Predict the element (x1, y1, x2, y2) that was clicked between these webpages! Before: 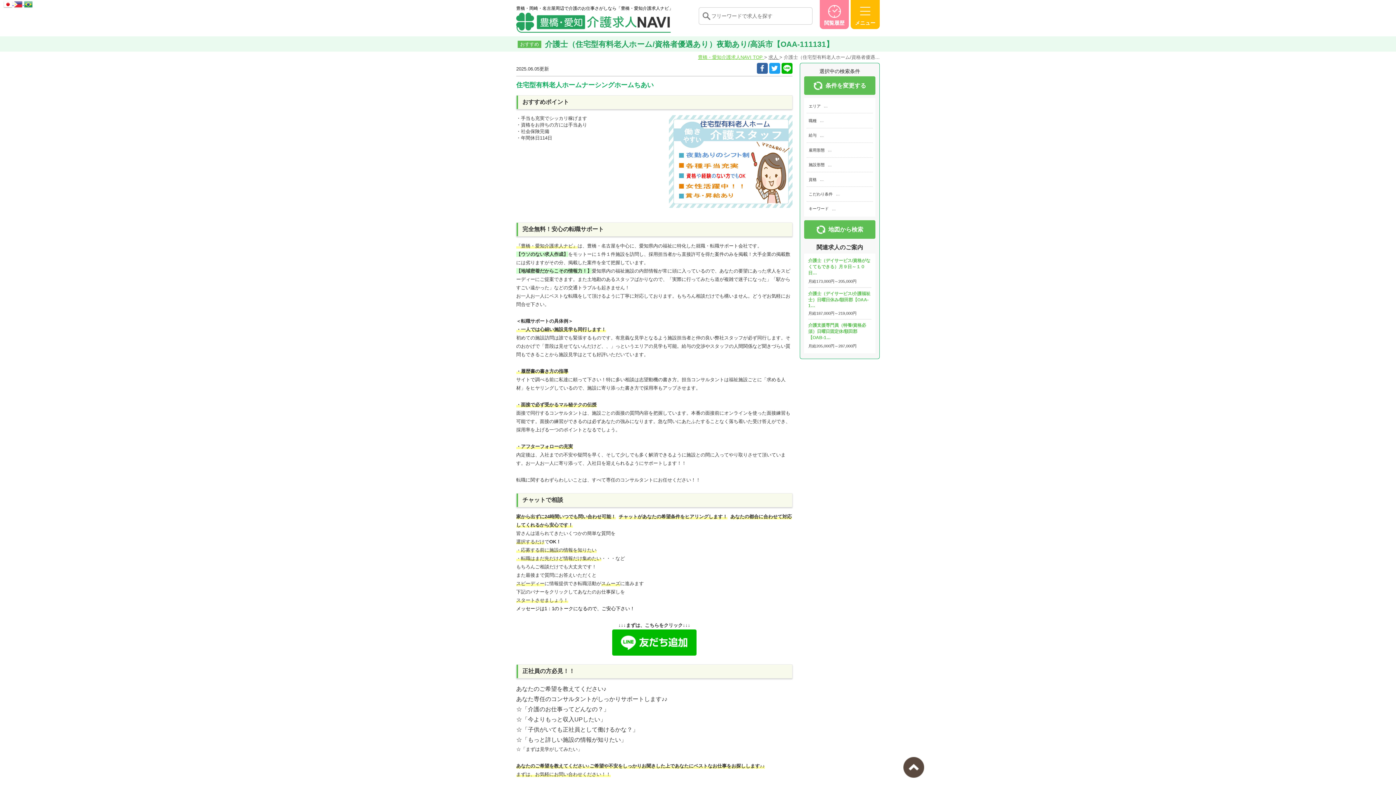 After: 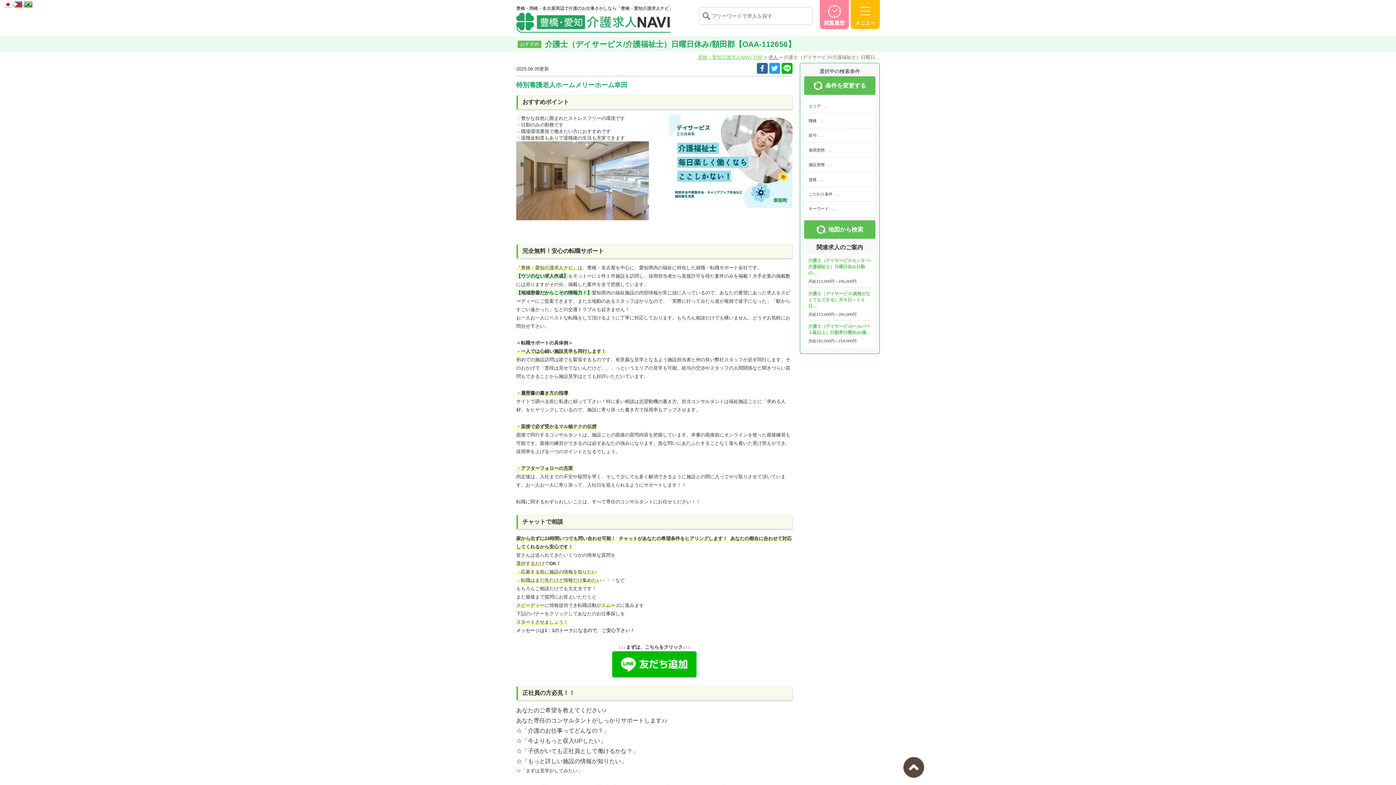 Action: bbox: (808, 291, 870, 308) label: 介護士（デイサービス/介護福祉士）日曜日休み/額田郡【OAA-1…